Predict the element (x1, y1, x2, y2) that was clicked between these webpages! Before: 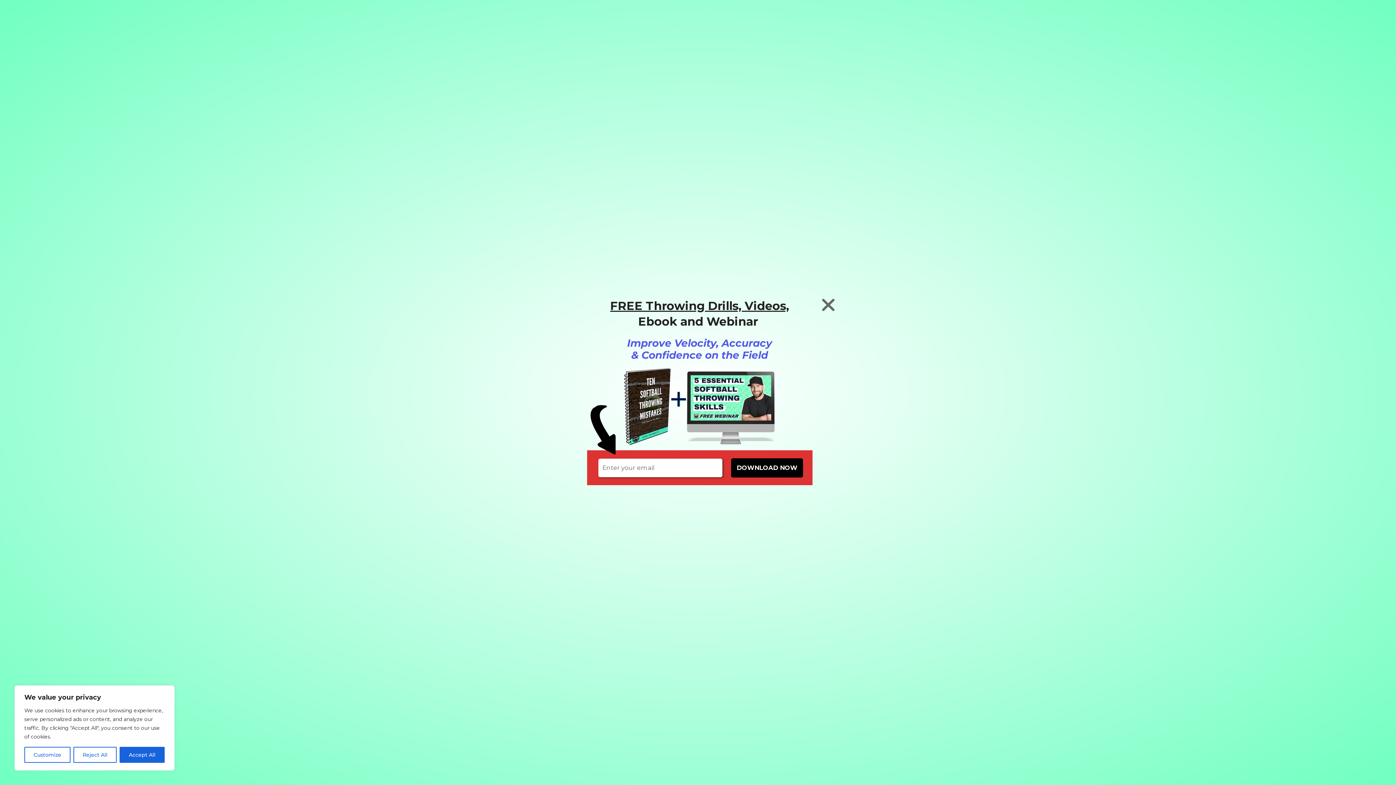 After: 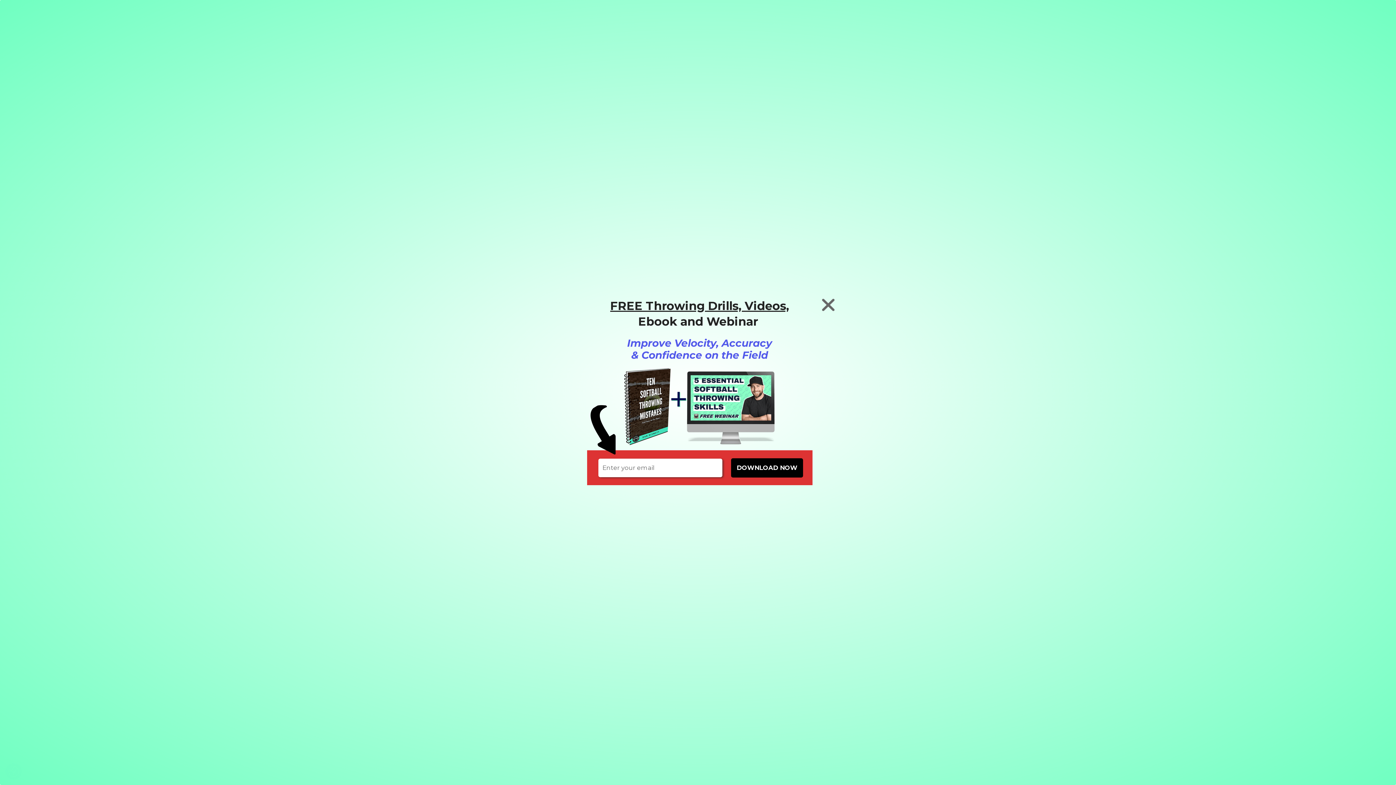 Action: bbox: (73, 747, 116, 763) label: Reject All